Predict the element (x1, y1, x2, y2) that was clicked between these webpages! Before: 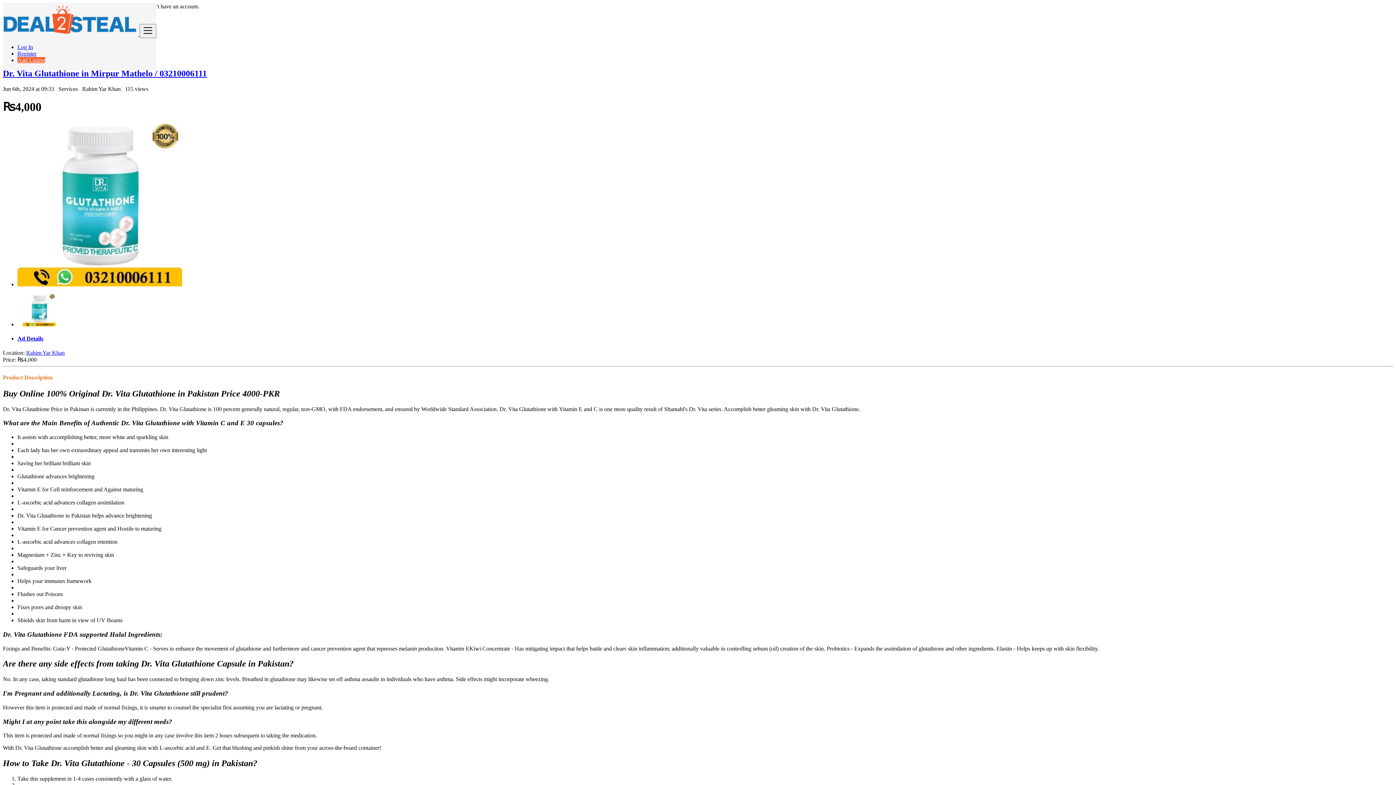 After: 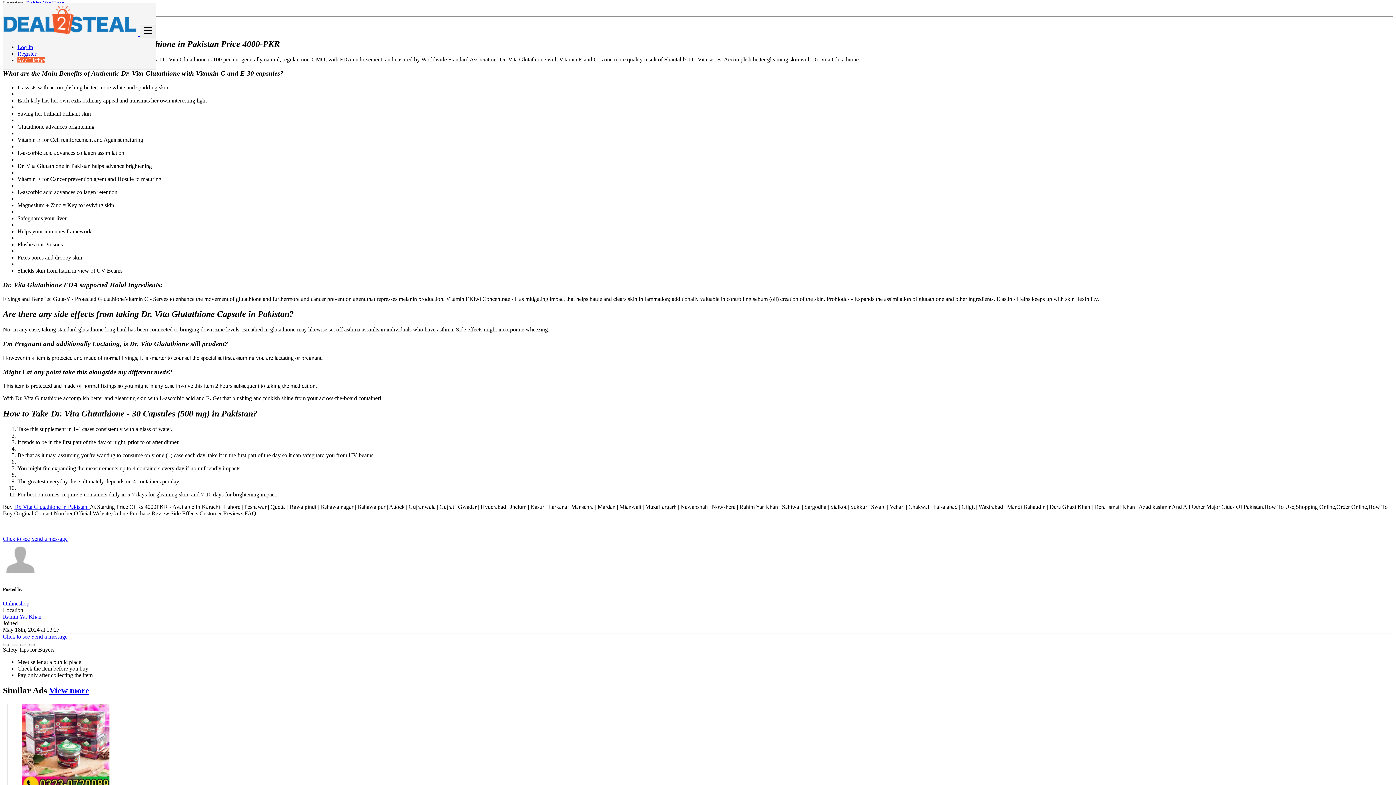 Action: bbox: (17, 335, 1393, 342) label: Ad Details